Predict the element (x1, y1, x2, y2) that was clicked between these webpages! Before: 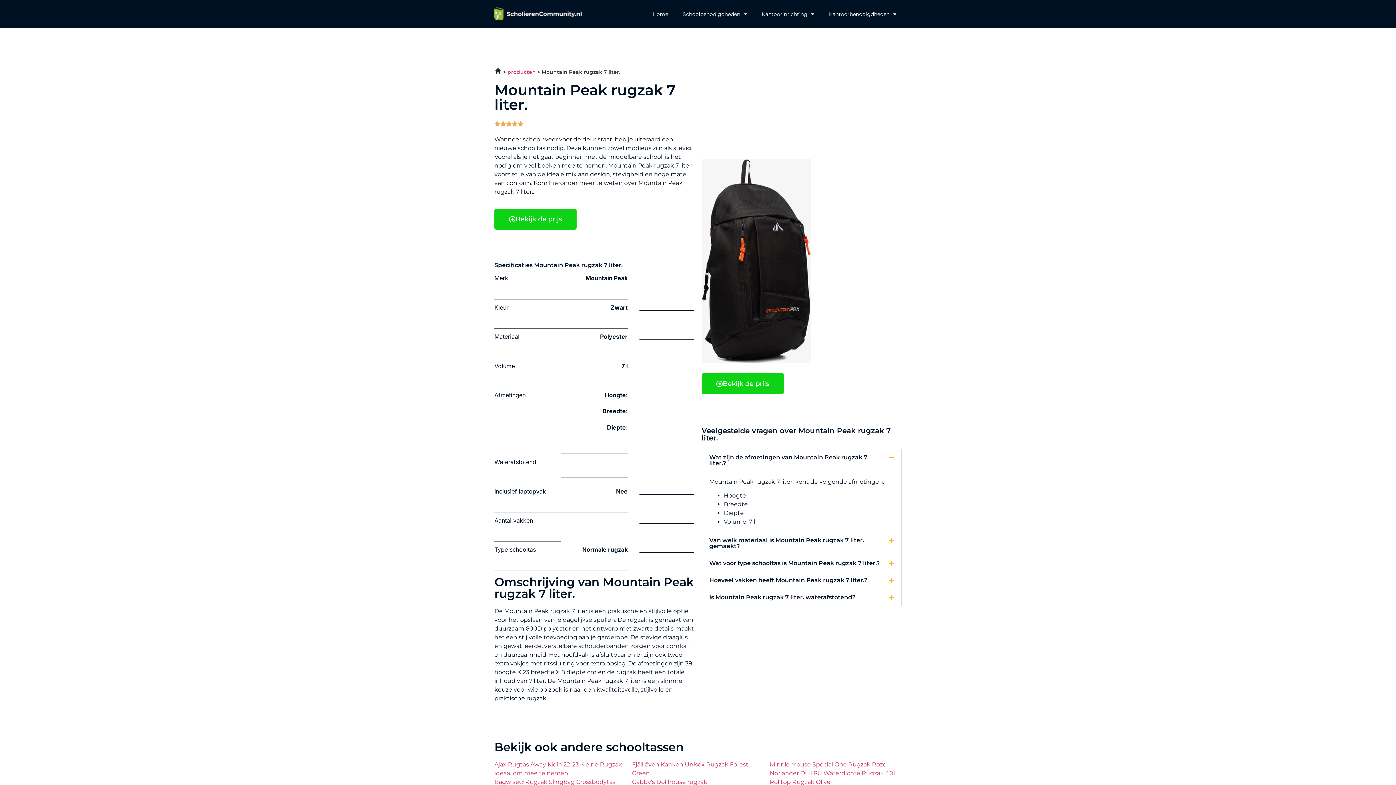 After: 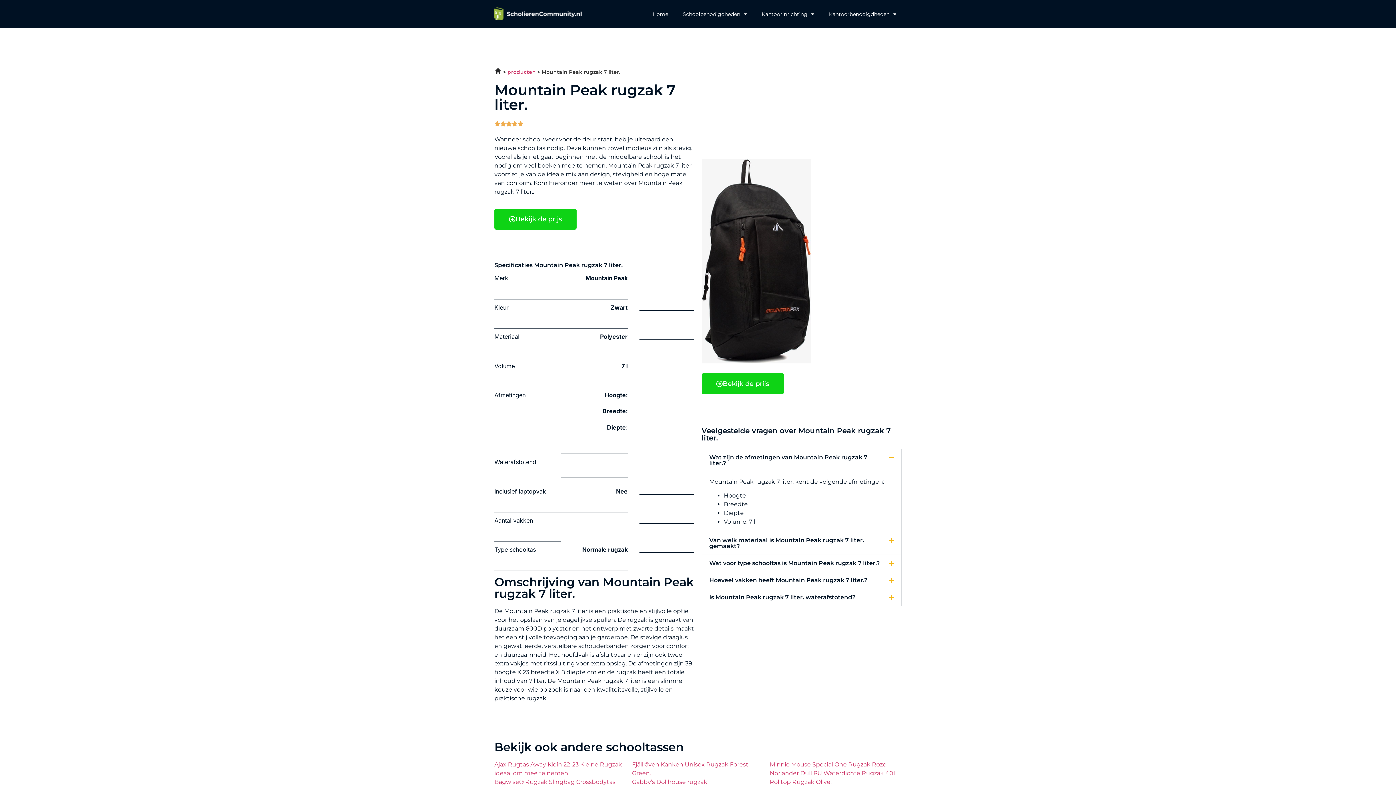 Action: label: Bekijk de prijs bbox: (701, 373, 784, 394)